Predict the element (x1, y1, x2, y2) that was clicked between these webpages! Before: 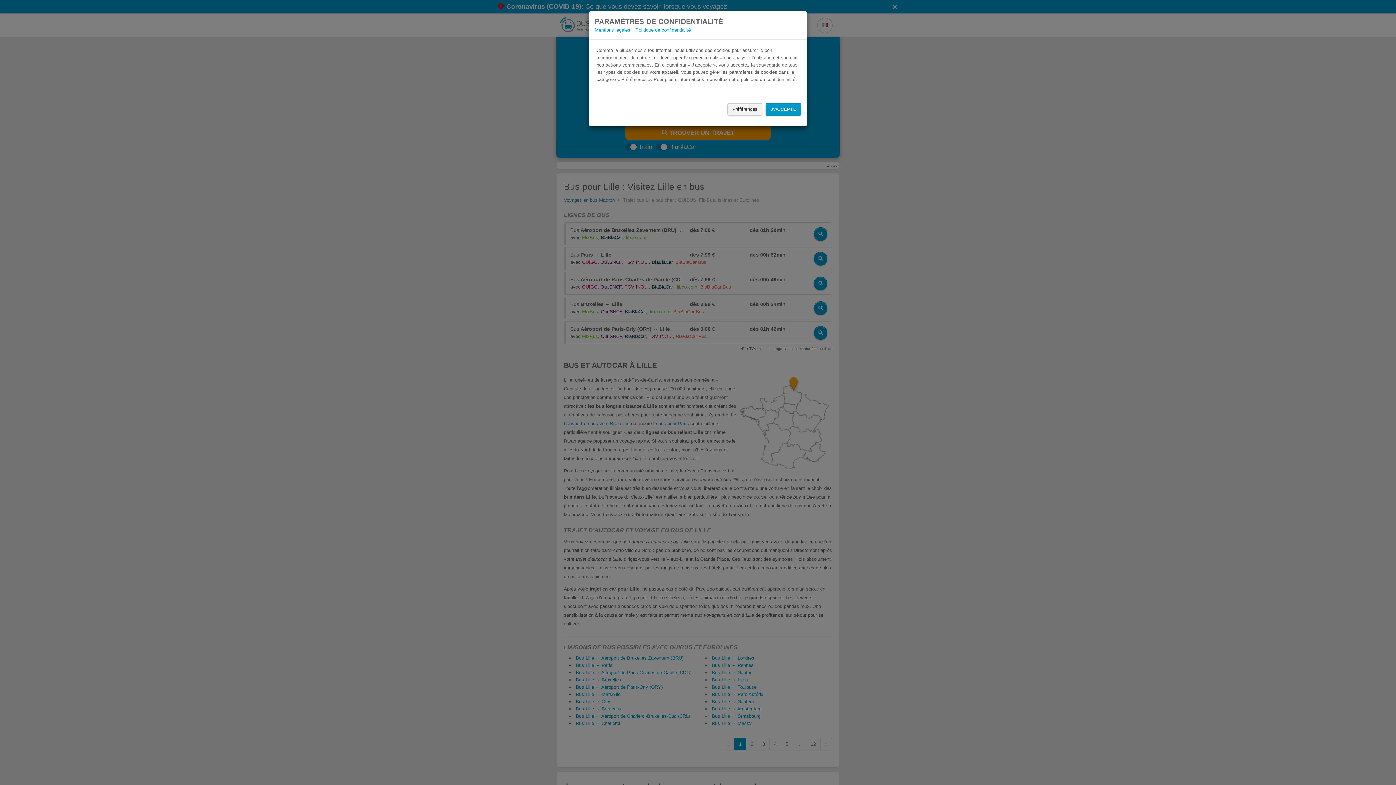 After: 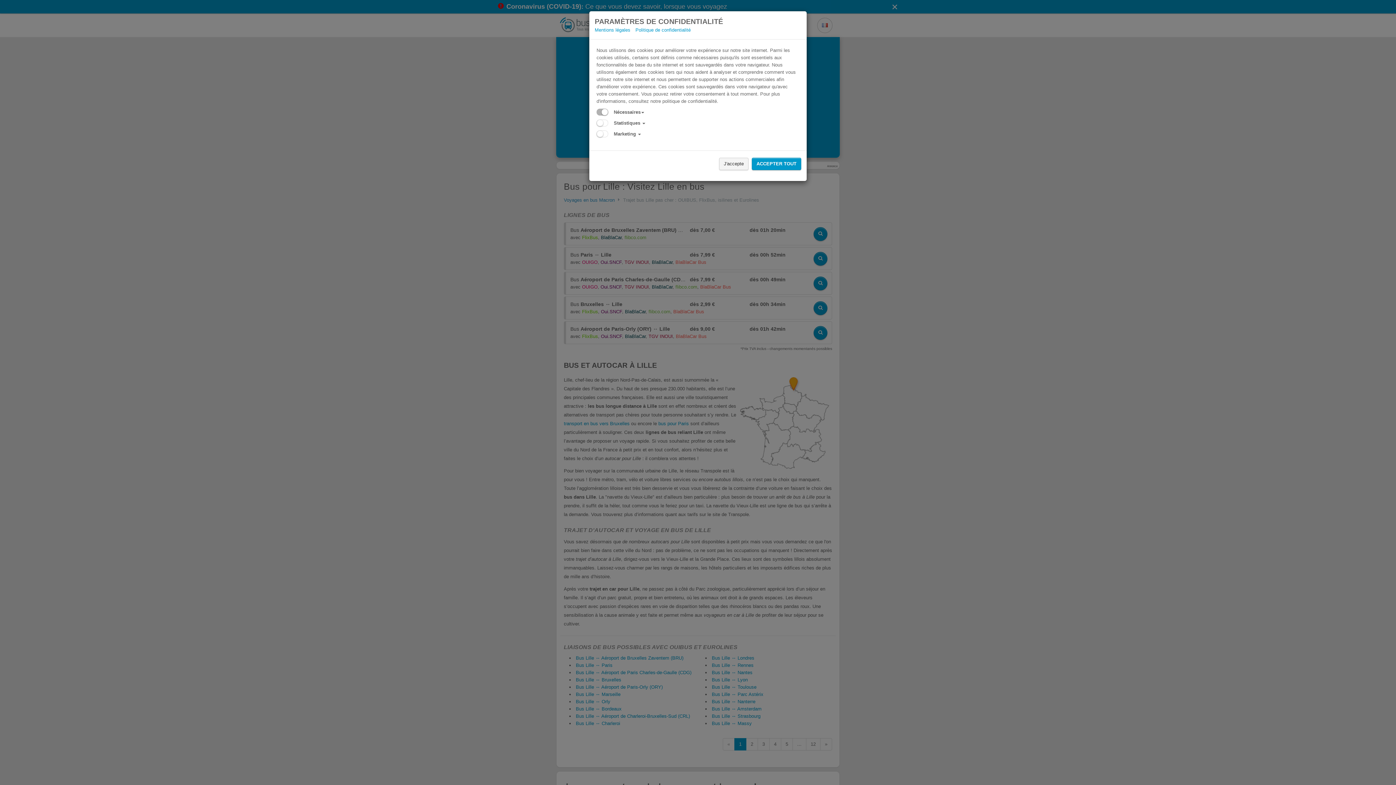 Action: label: Préférences bbox: (727, 103, 762, 115)